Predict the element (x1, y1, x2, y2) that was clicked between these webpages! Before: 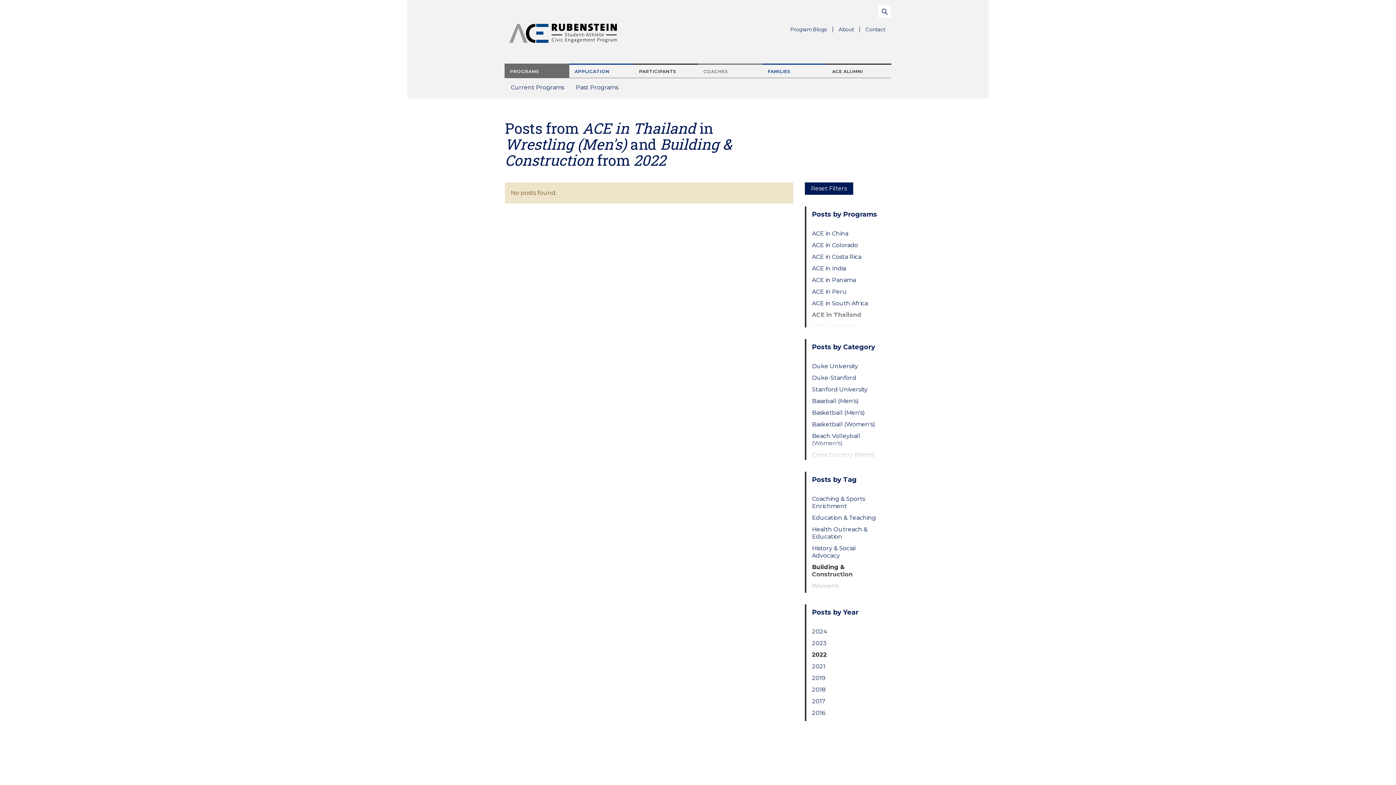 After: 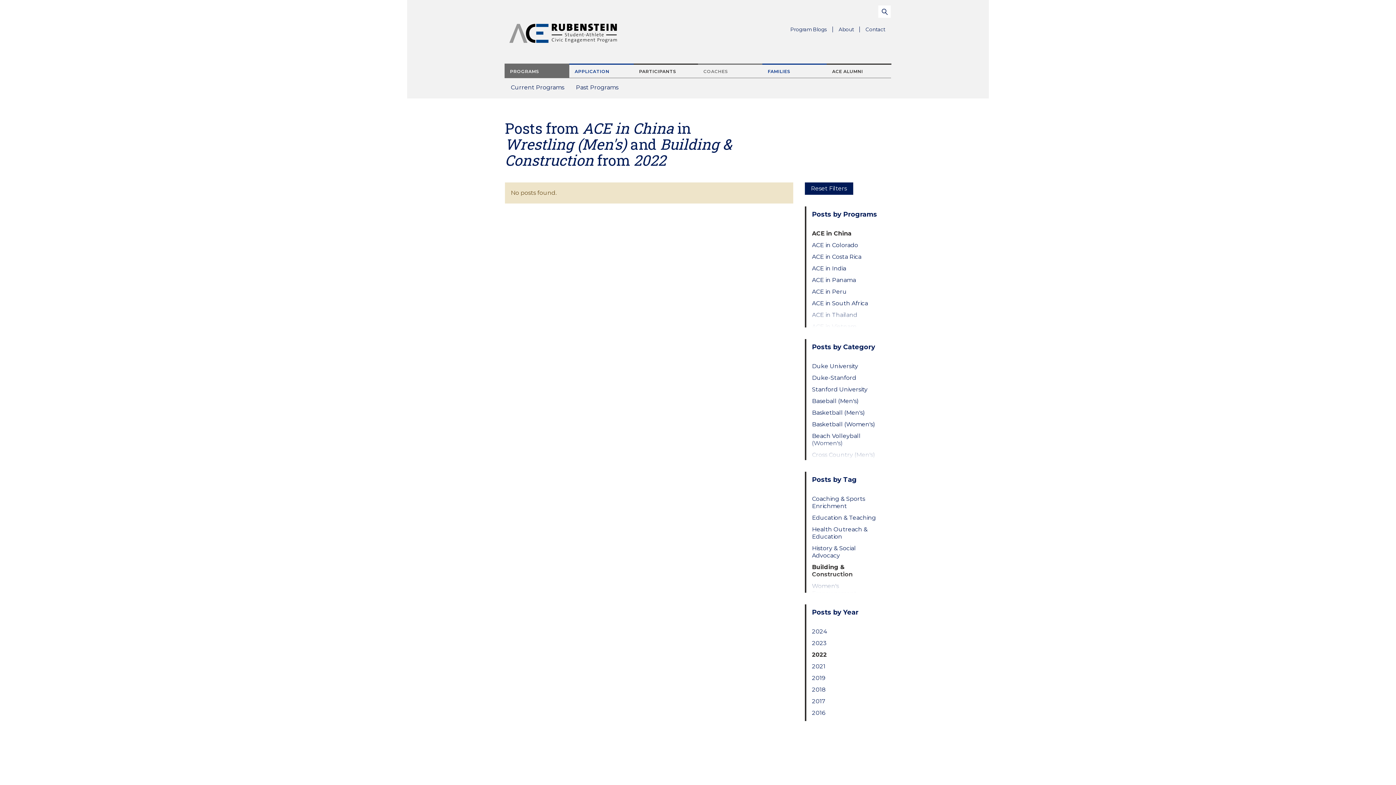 Action: bbox: (812, 230, 879, 237) label: ACE in China